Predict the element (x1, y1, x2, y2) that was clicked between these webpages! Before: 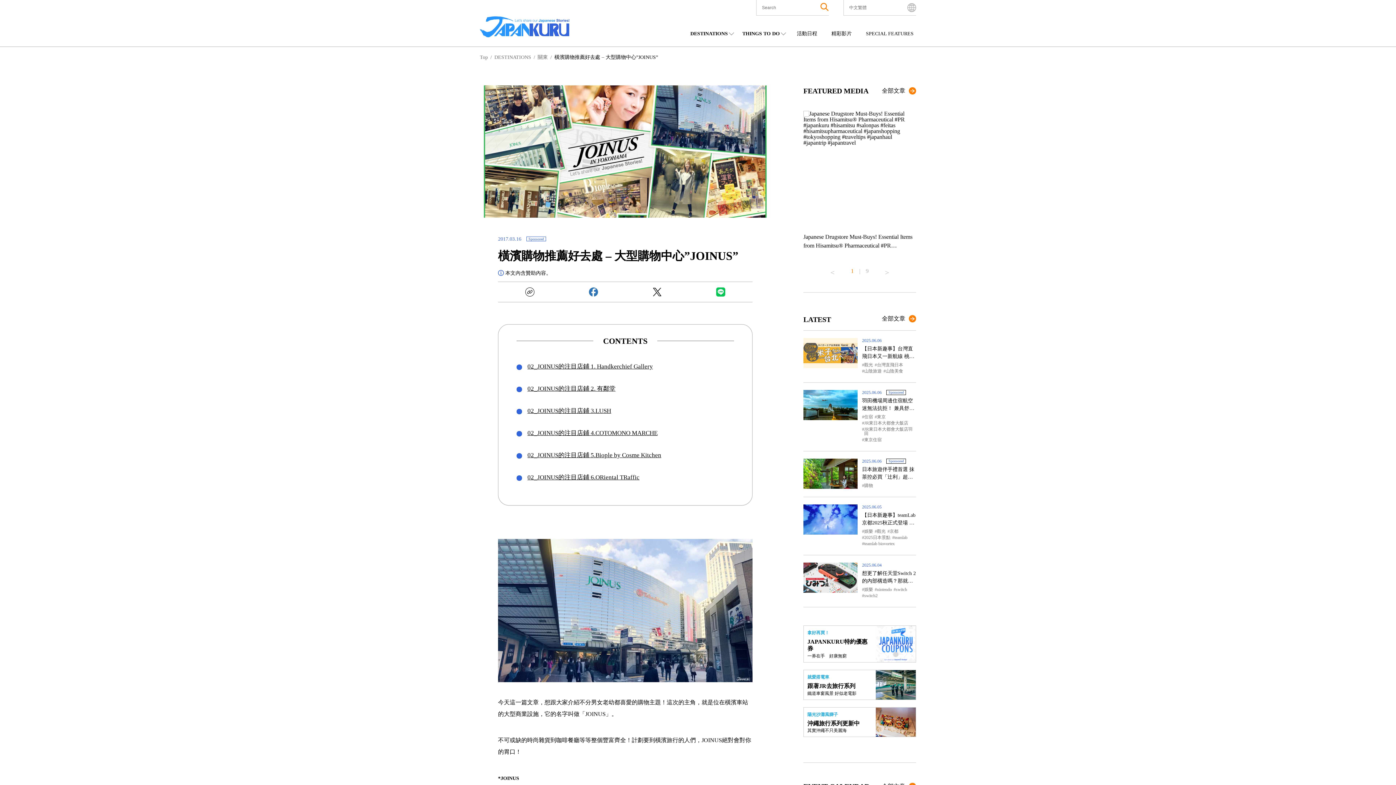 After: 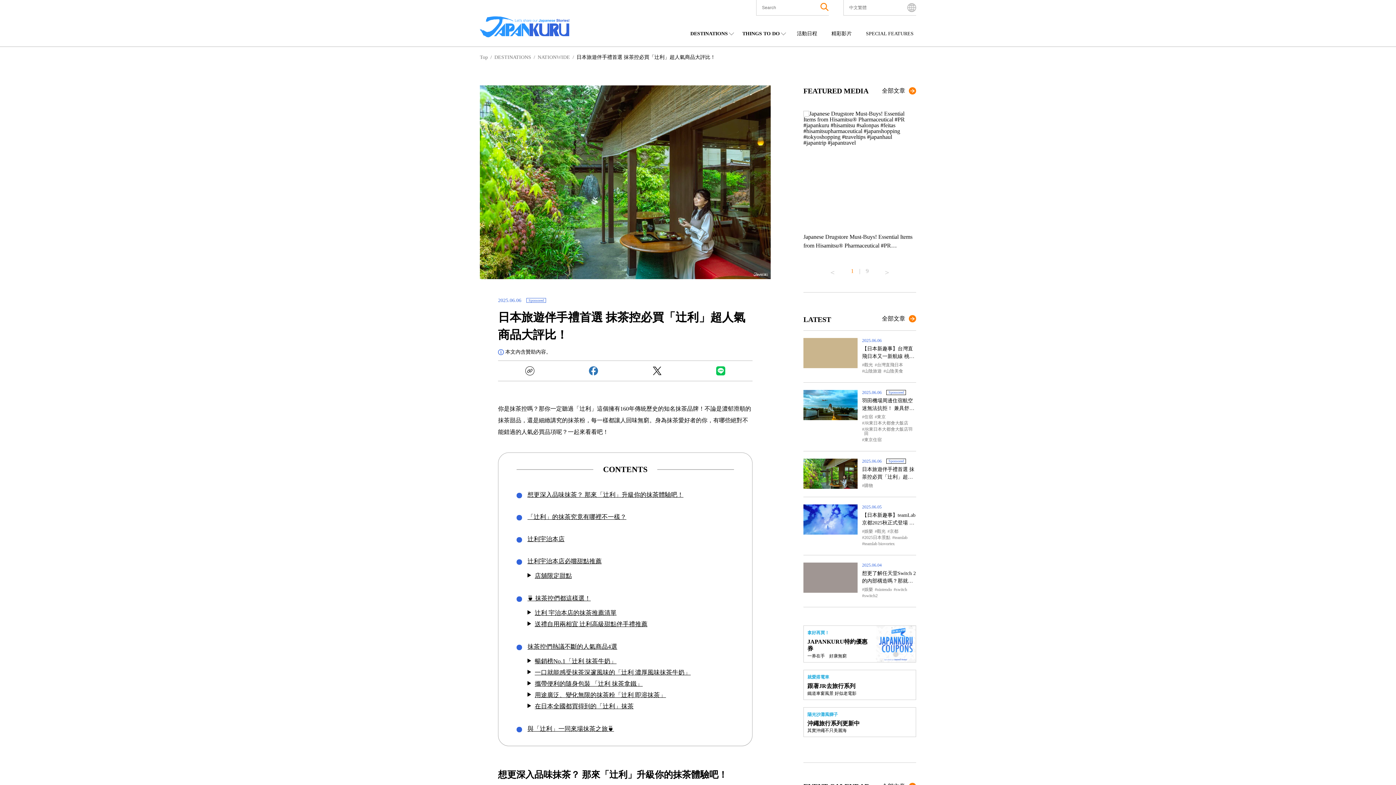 Action: label: 日本旅遊伴手禮首選 抹茶控必買「辻利」超人氣商品大評比！ bbox: (862, 465, 916, 481)